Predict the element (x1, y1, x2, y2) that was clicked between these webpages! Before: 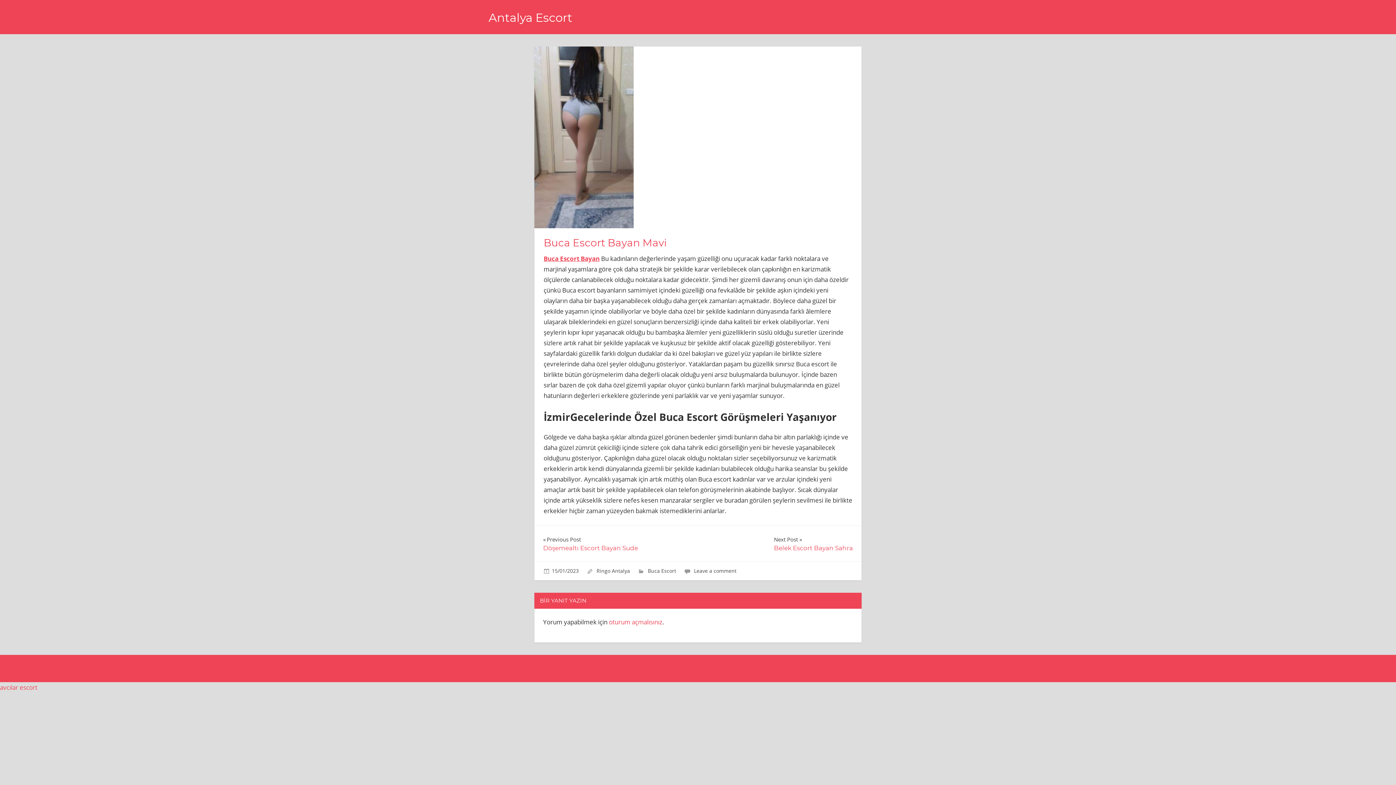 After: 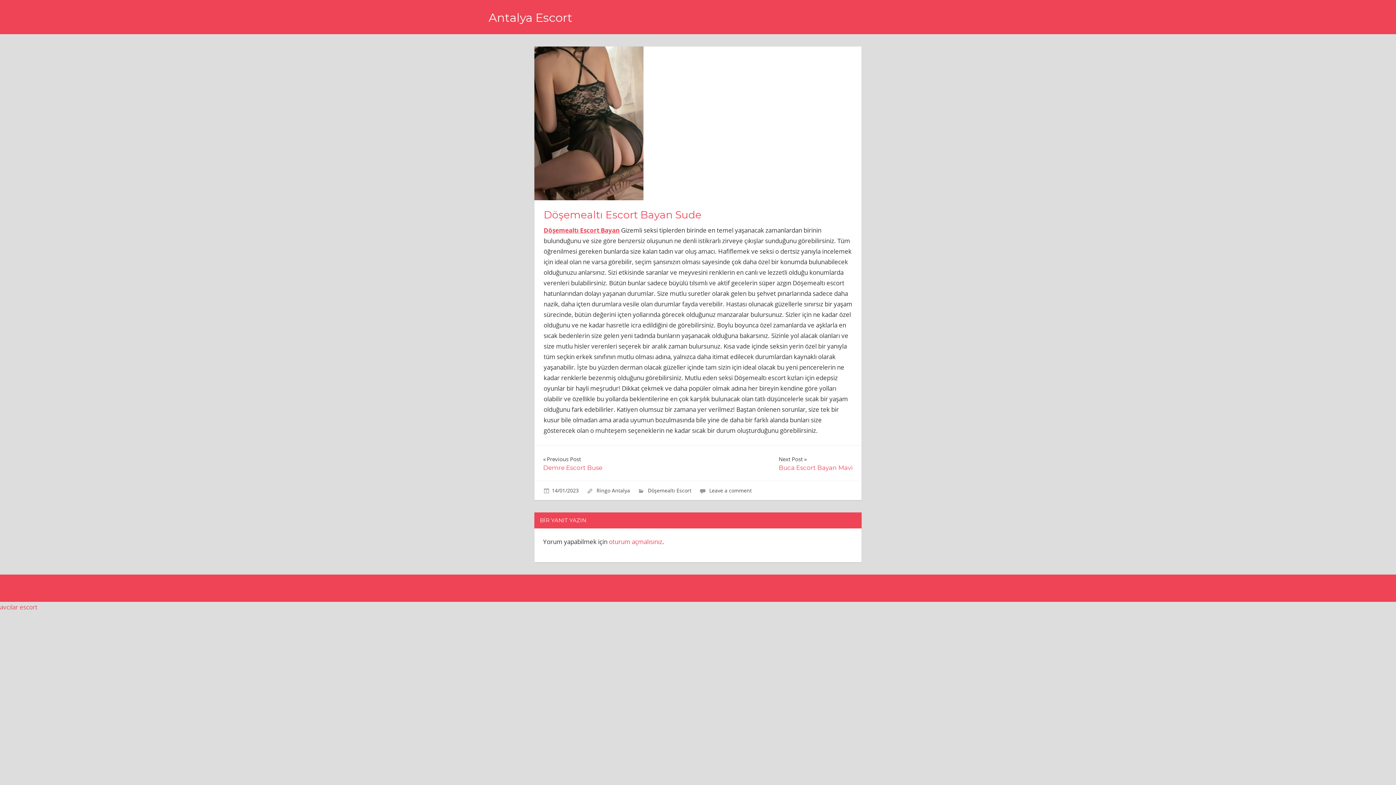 Action: bbox: (543, 534, 638, 552) label: Previous Post
Döşemealtı Escort Bayan Sude